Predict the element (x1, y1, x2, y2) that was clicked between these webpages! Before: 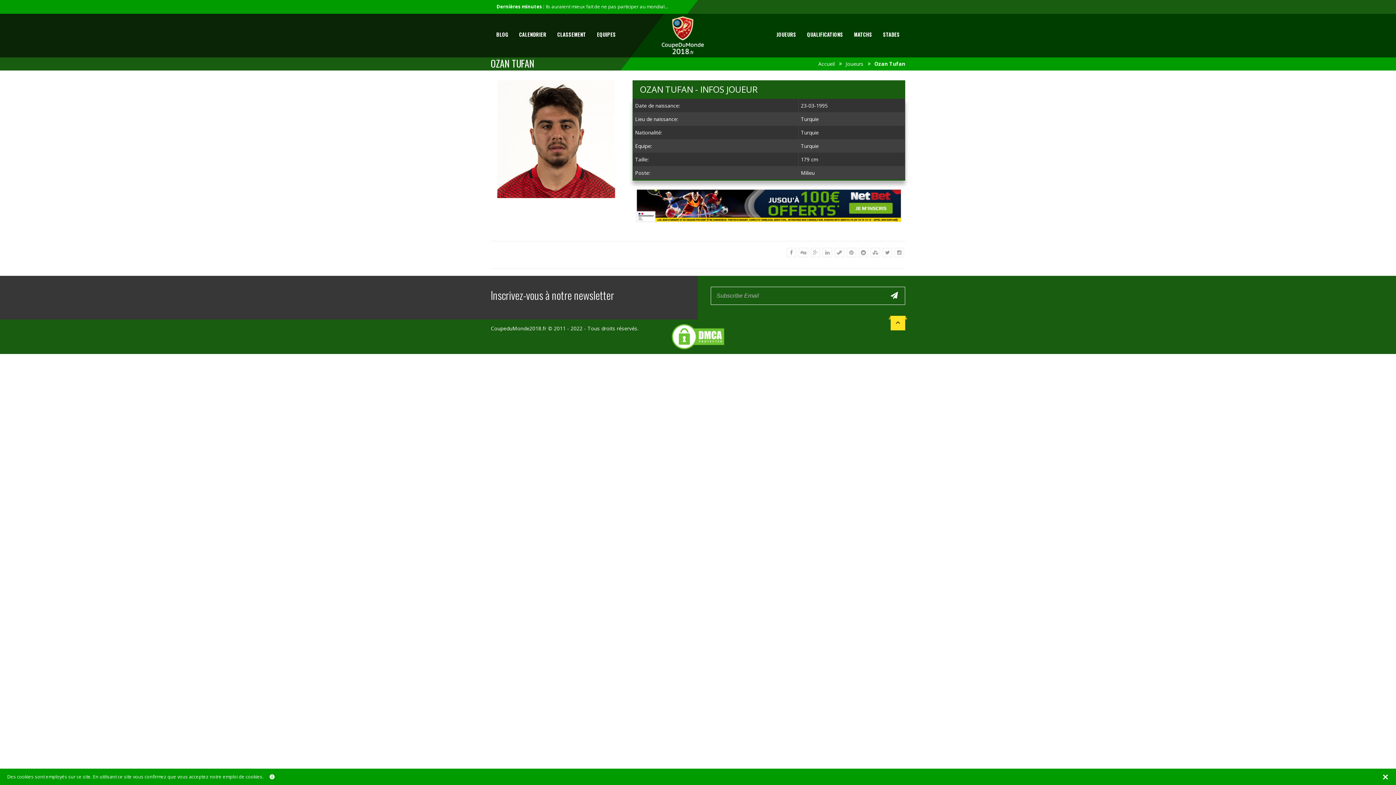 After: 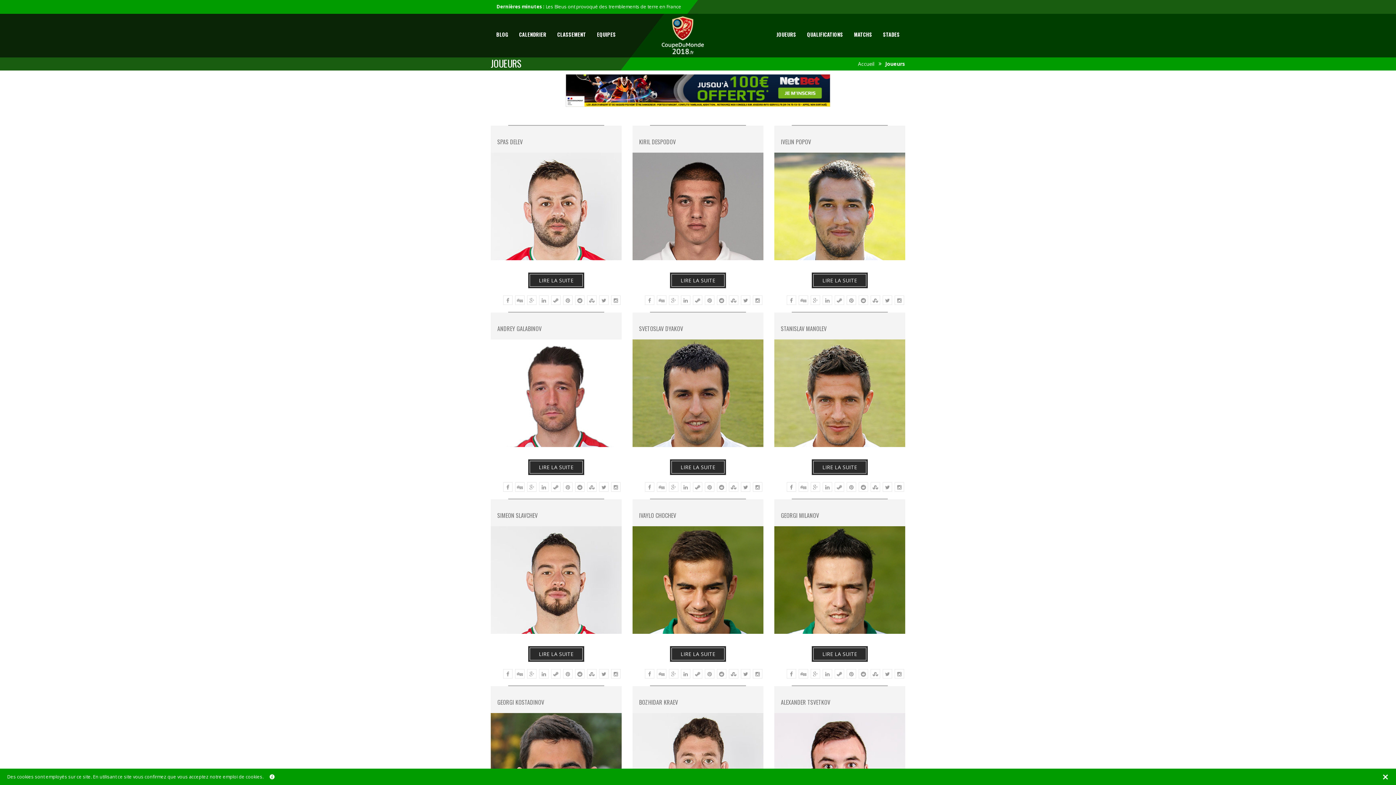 Action: bbox: (845, 60, 863, 67) label: Joueurs